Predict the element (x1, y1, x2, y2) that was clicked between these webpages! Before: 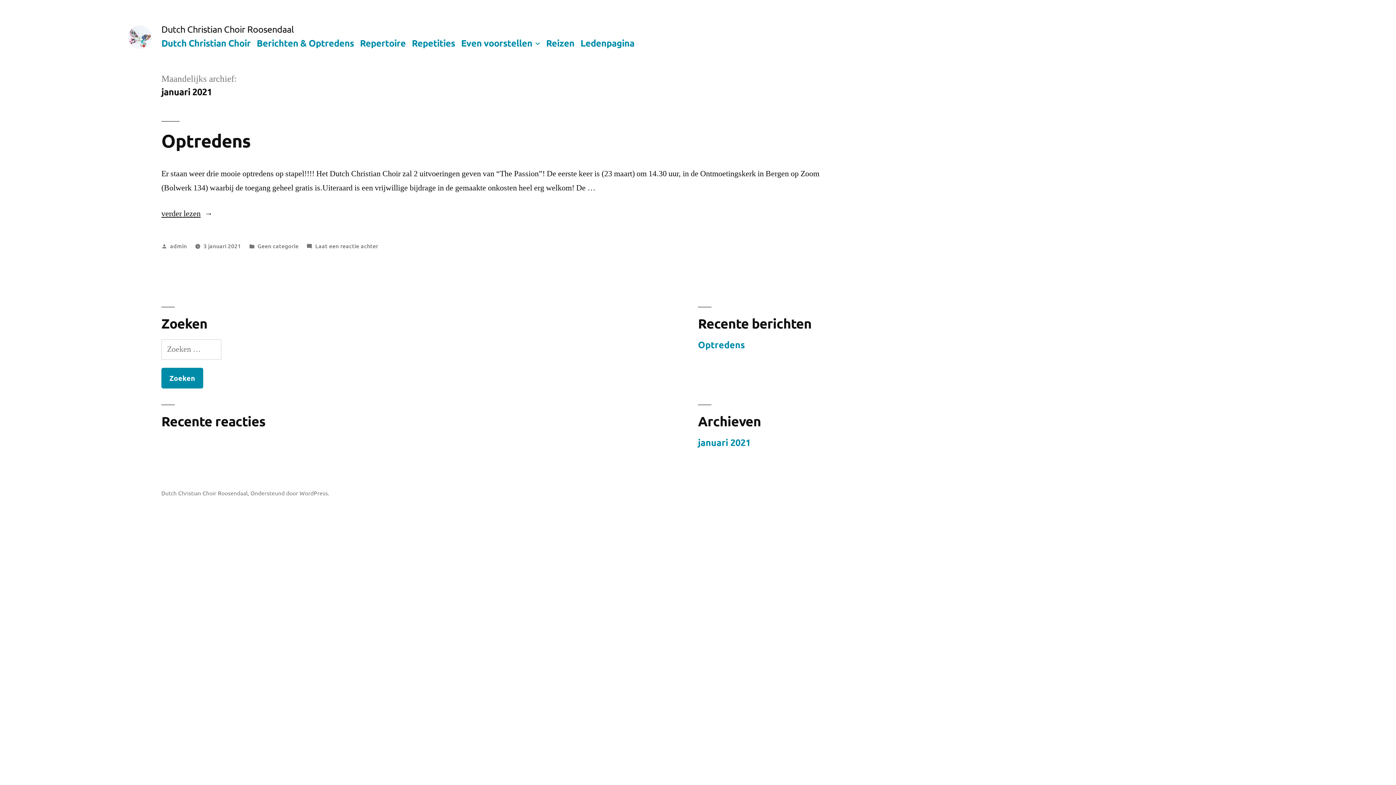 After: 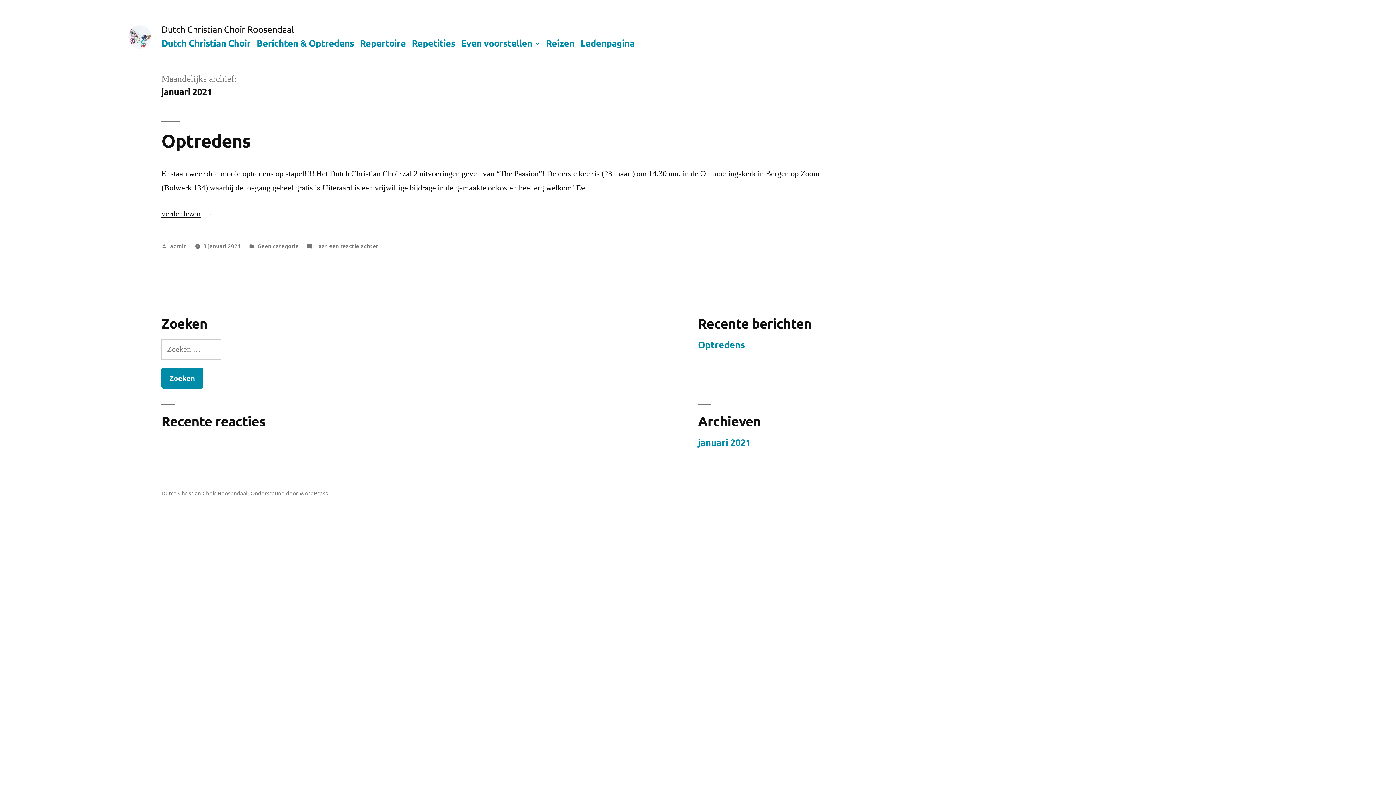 Action: label: januari 2021 bbox: (698, 436, 750, 448)